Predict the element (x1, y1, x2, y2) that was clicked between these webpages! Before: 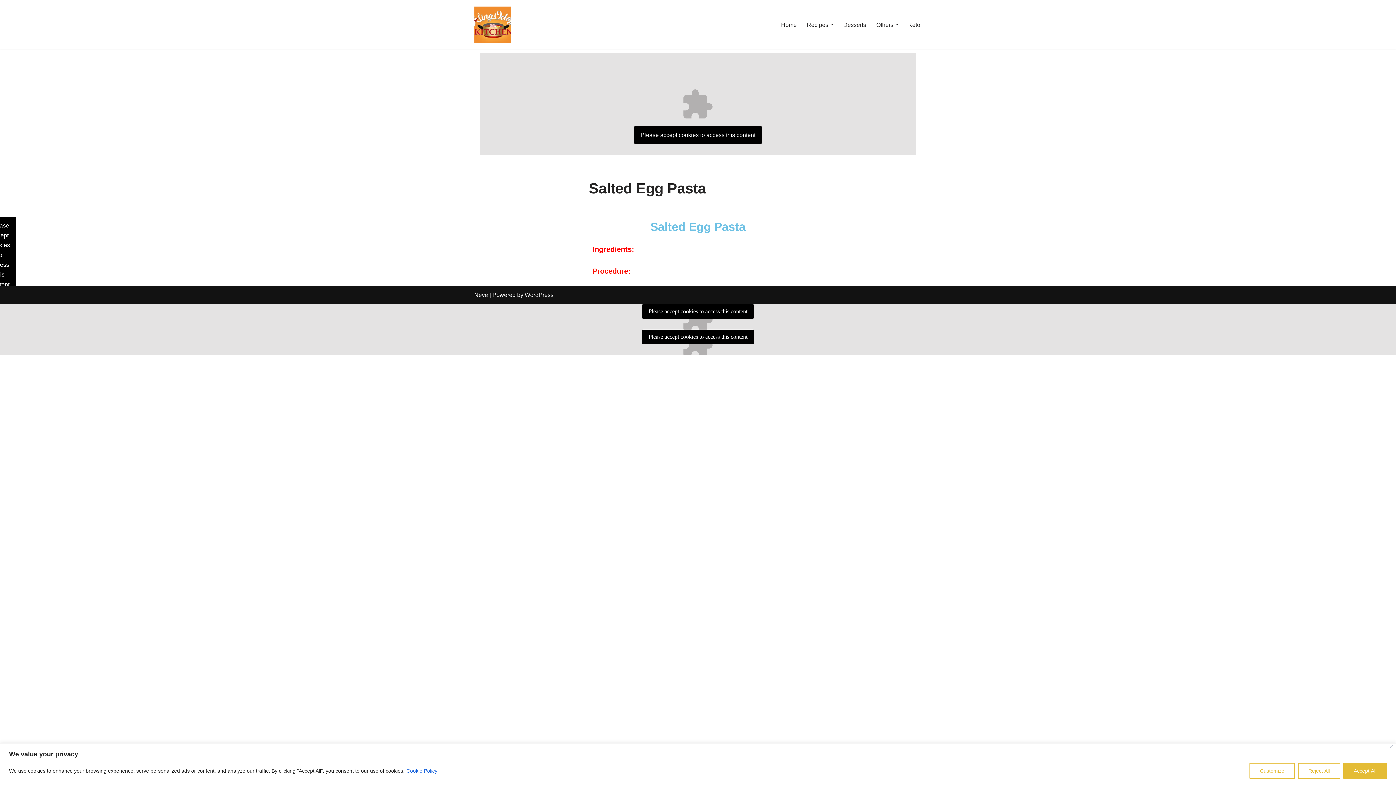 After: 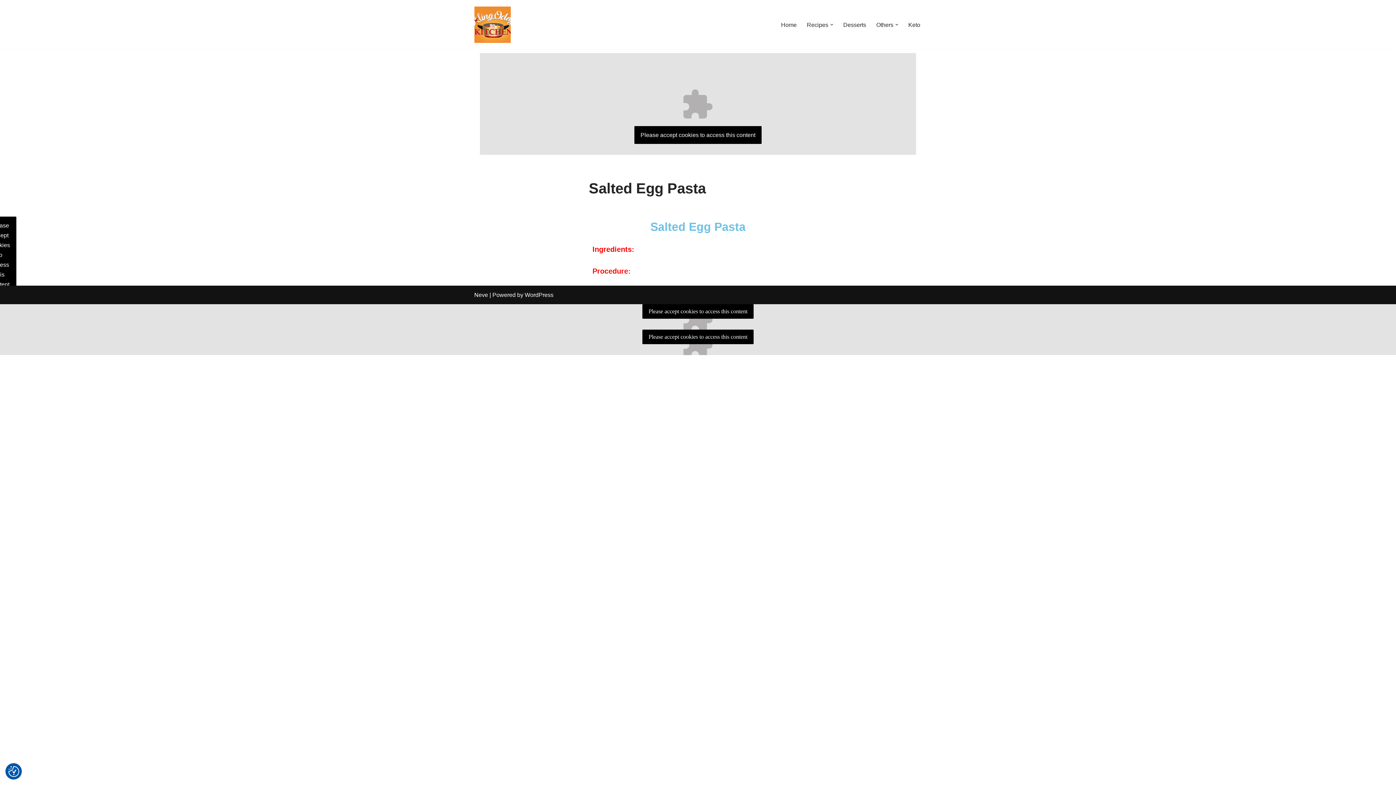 Action: bbox: (1298, 763, 1340, 779) label: Reject All